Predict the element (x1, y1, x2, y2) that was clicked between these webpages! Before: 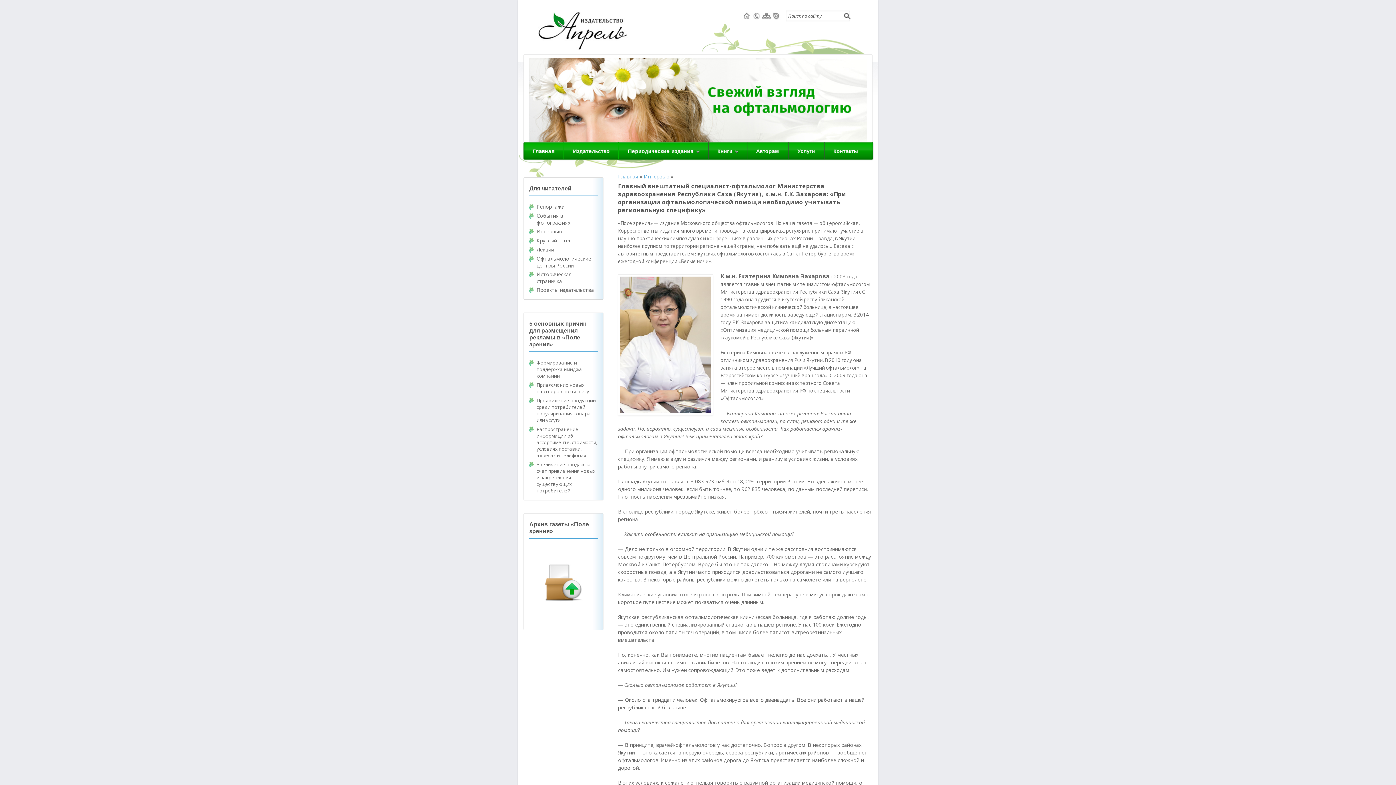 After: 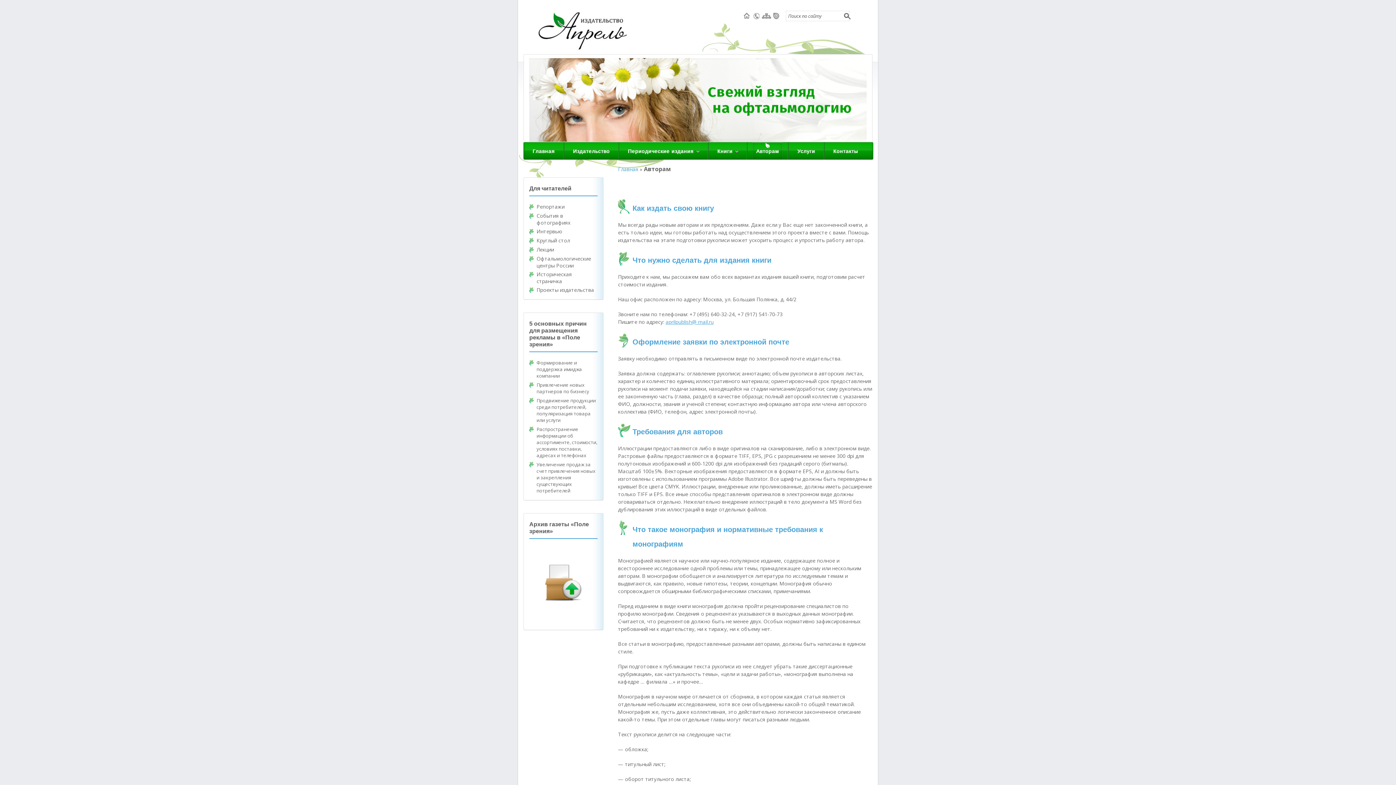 Action: bbox: (752, 142, 782, 159) label: Авторам